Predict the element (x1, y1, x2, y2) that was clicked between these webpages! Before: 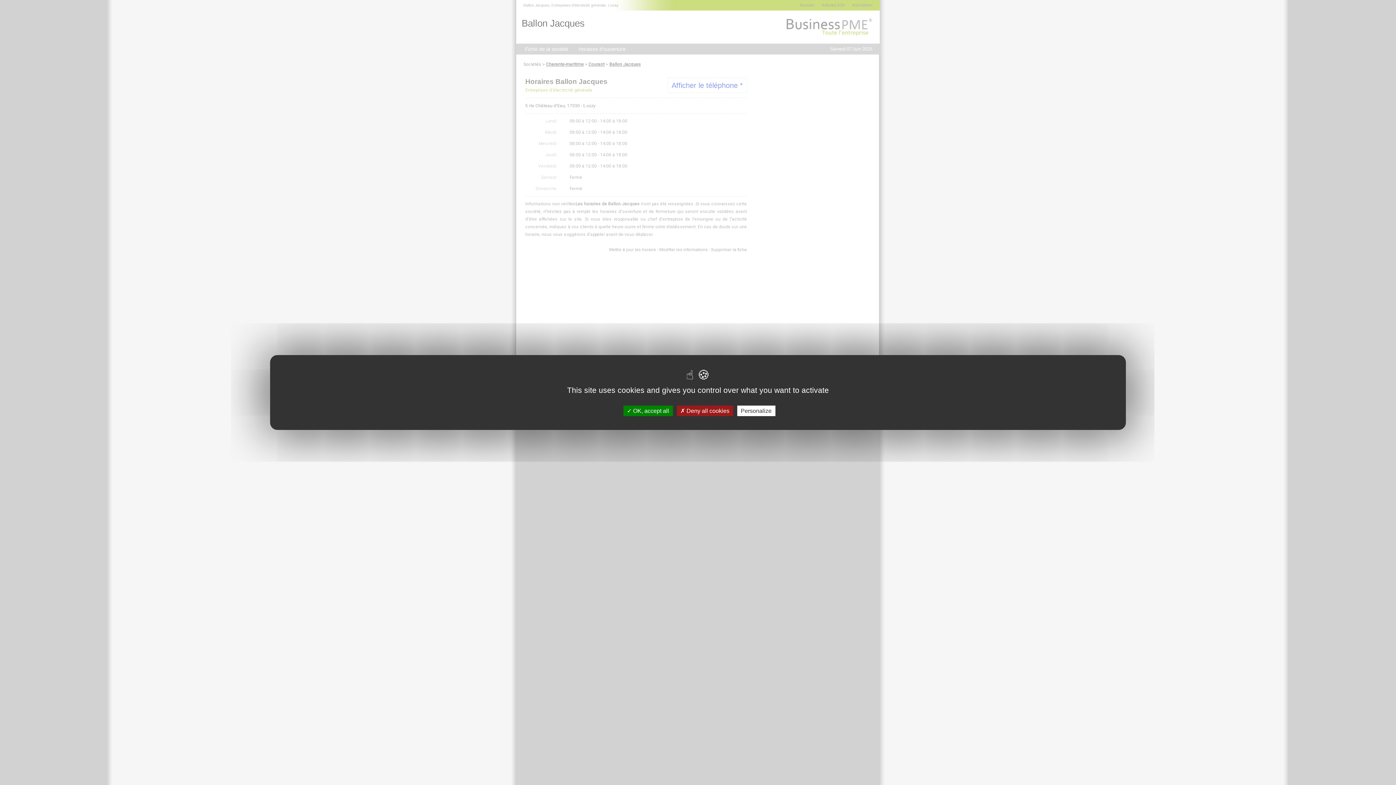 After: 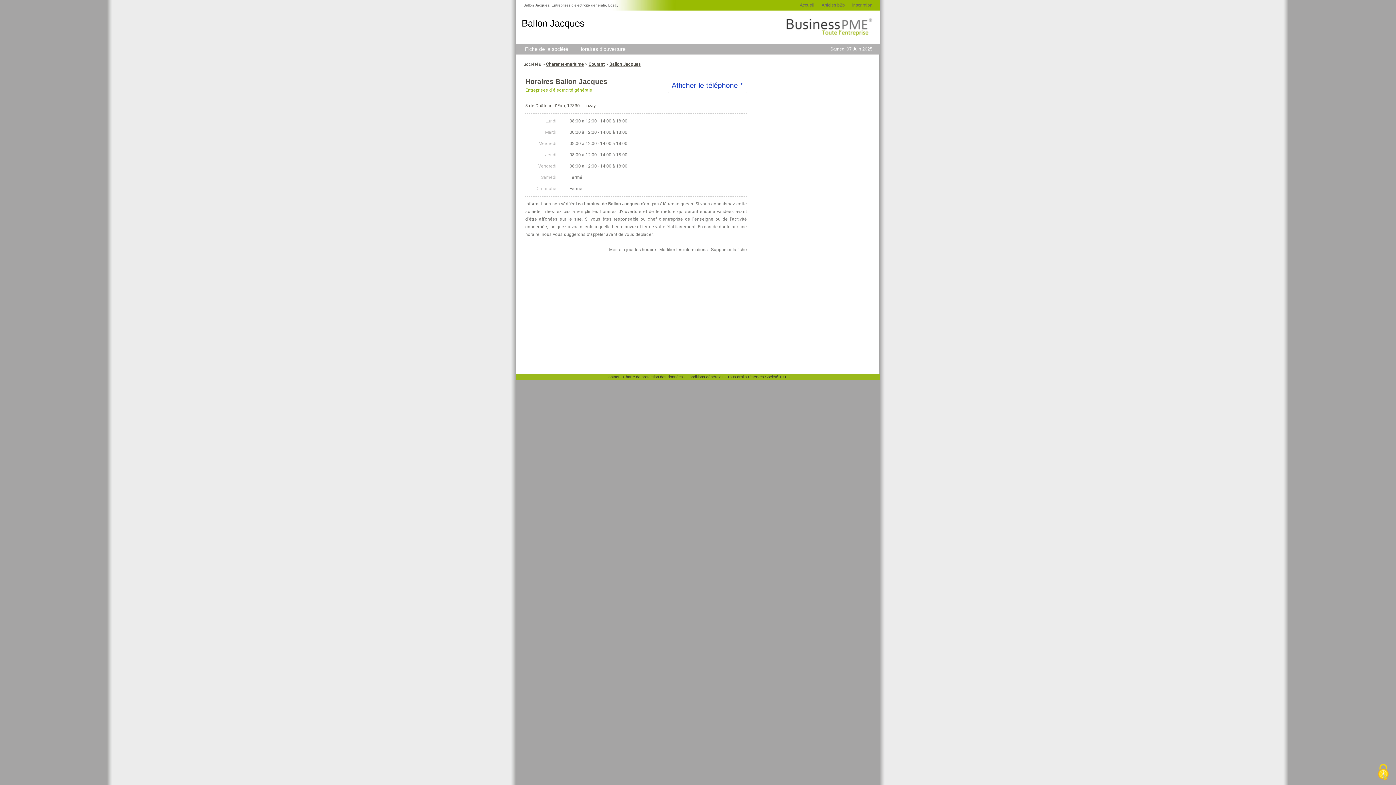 Action: label:  Deny all cookies bbox: (676, 405, 733, 416)